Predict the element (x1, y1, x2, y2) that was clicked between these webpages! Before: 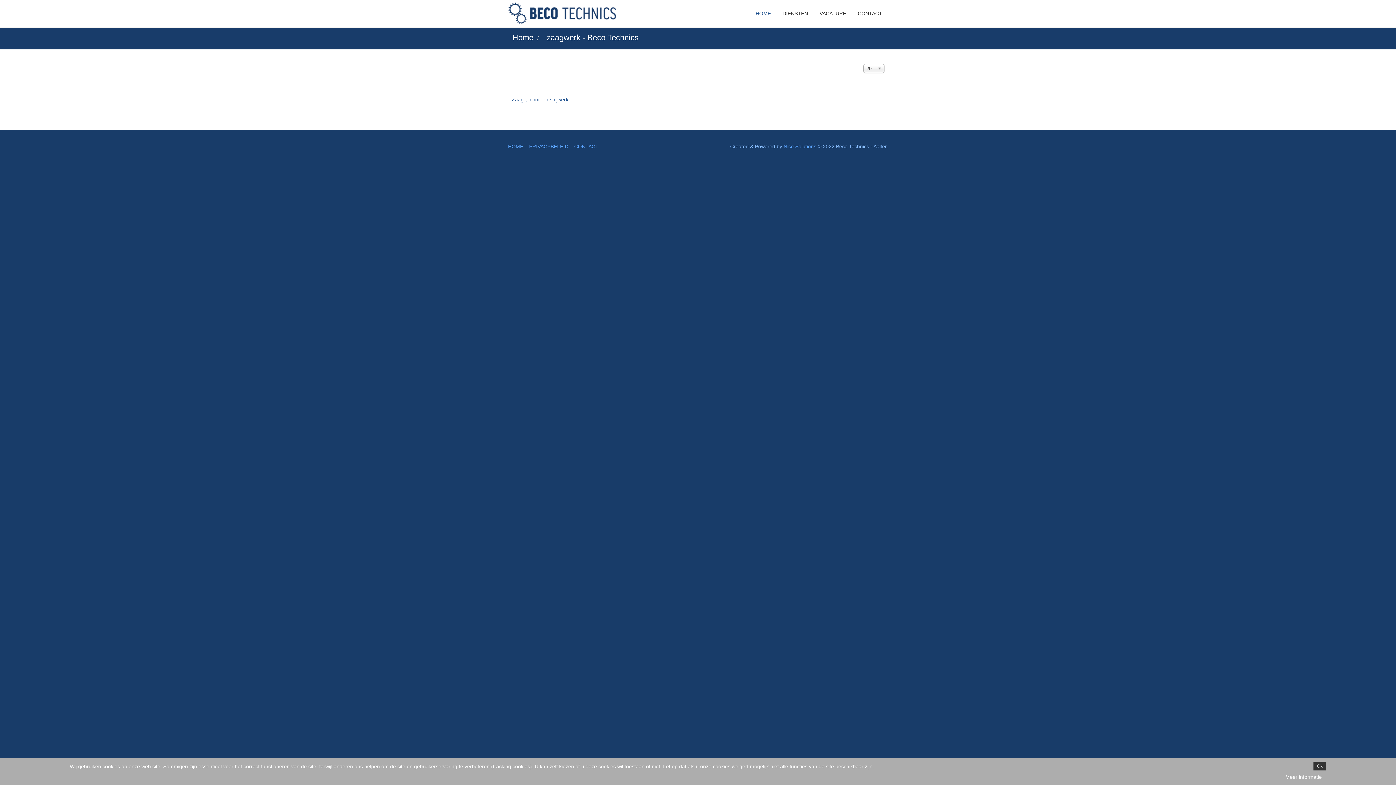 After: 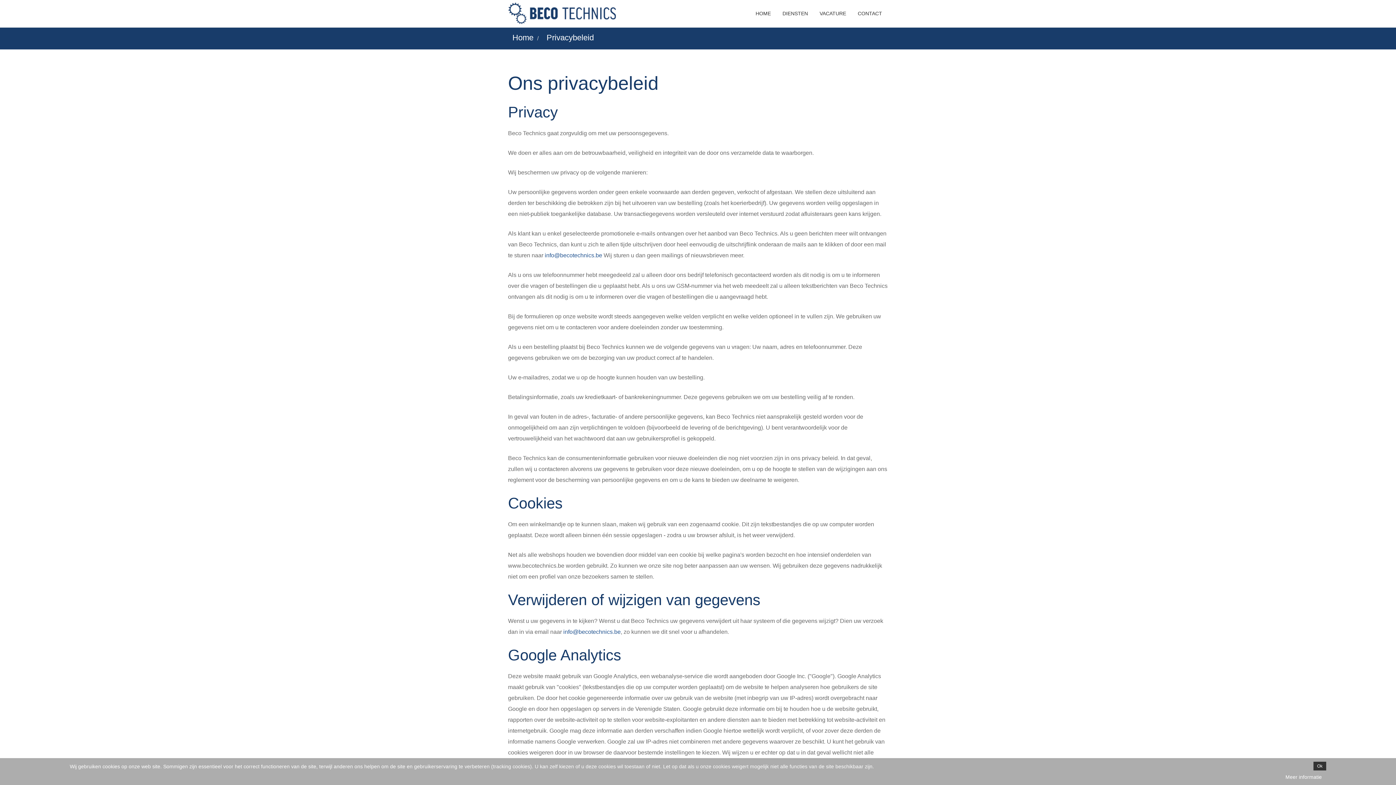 Action: label: Meer informatie bbox: (1285, 772, 1322, 782)